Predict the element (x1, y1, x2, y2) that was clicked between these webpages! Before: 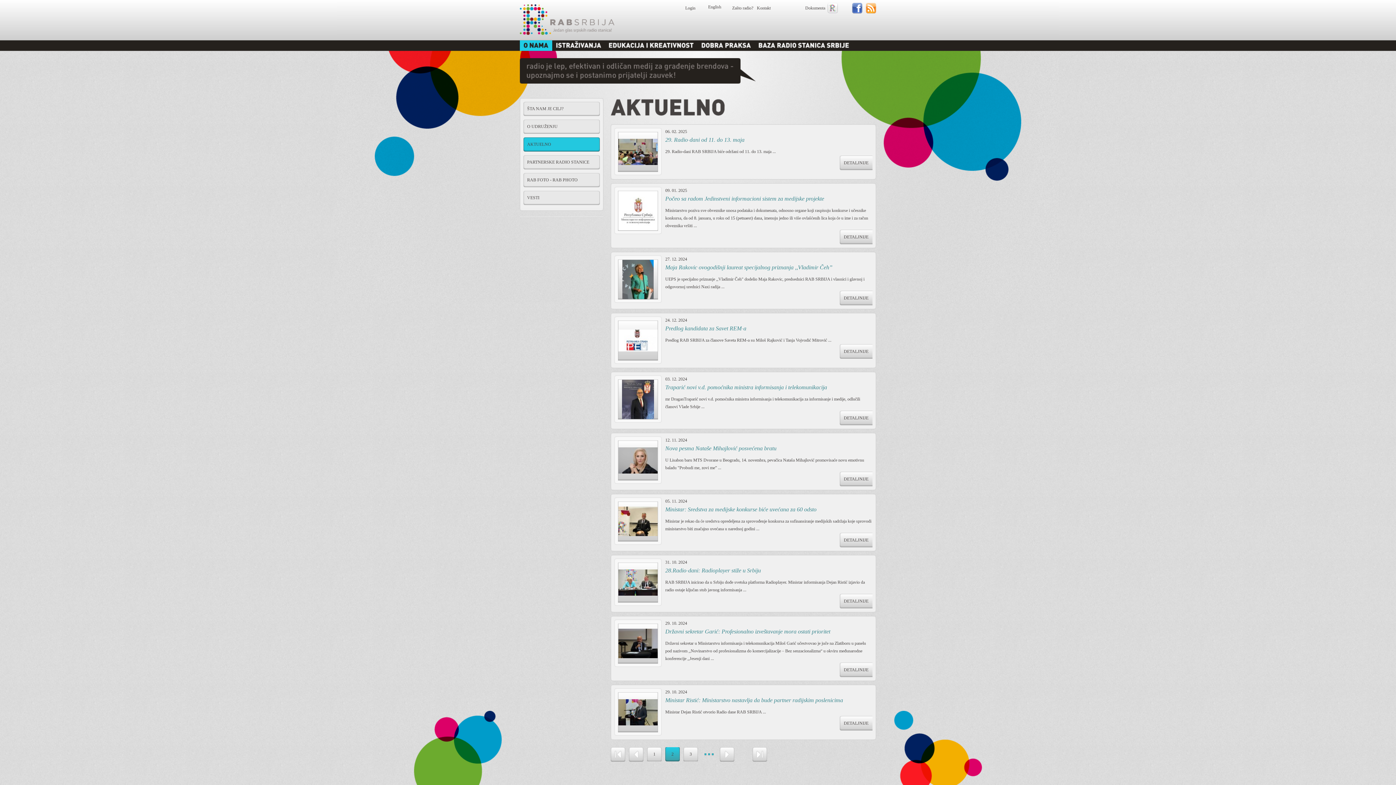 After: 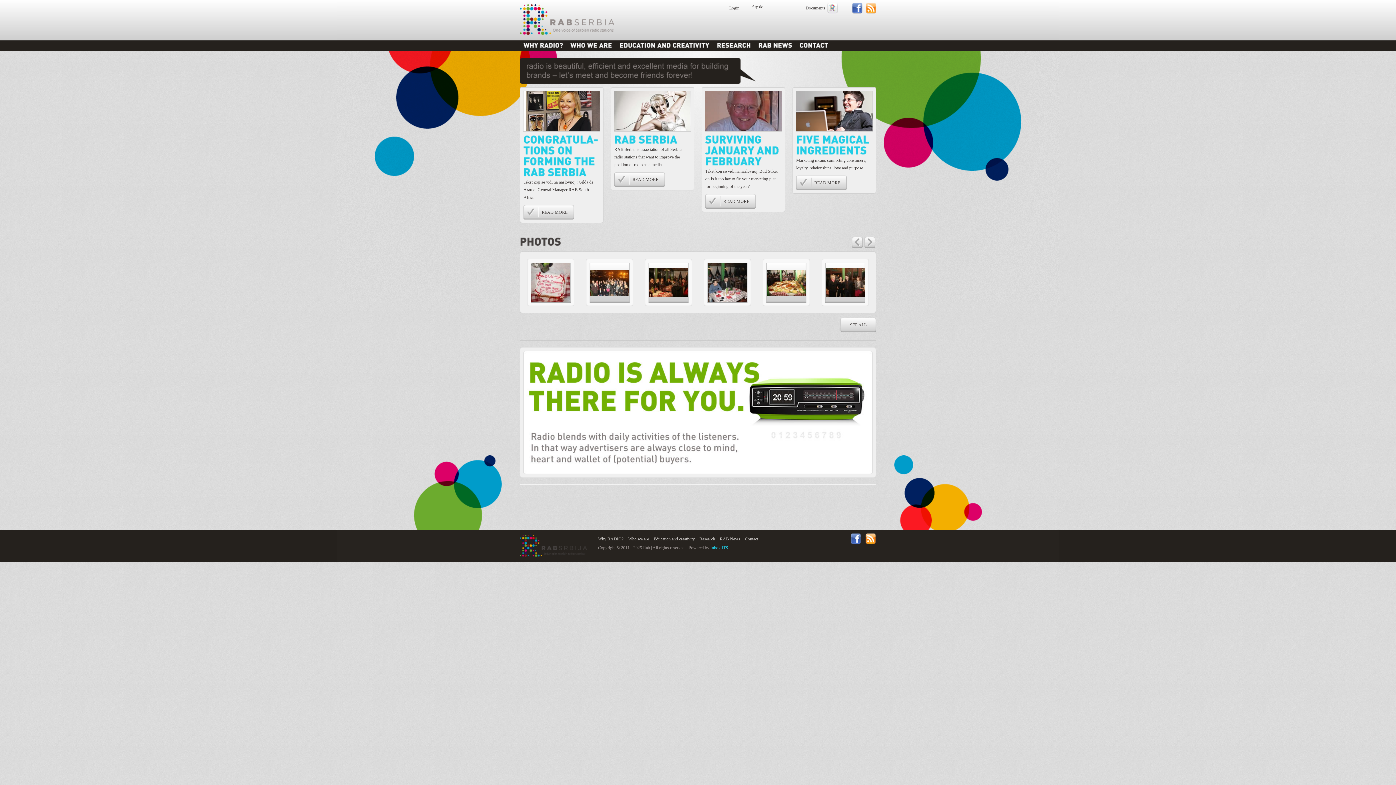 Action: bbox: (708, 4, 721, 9) label: English